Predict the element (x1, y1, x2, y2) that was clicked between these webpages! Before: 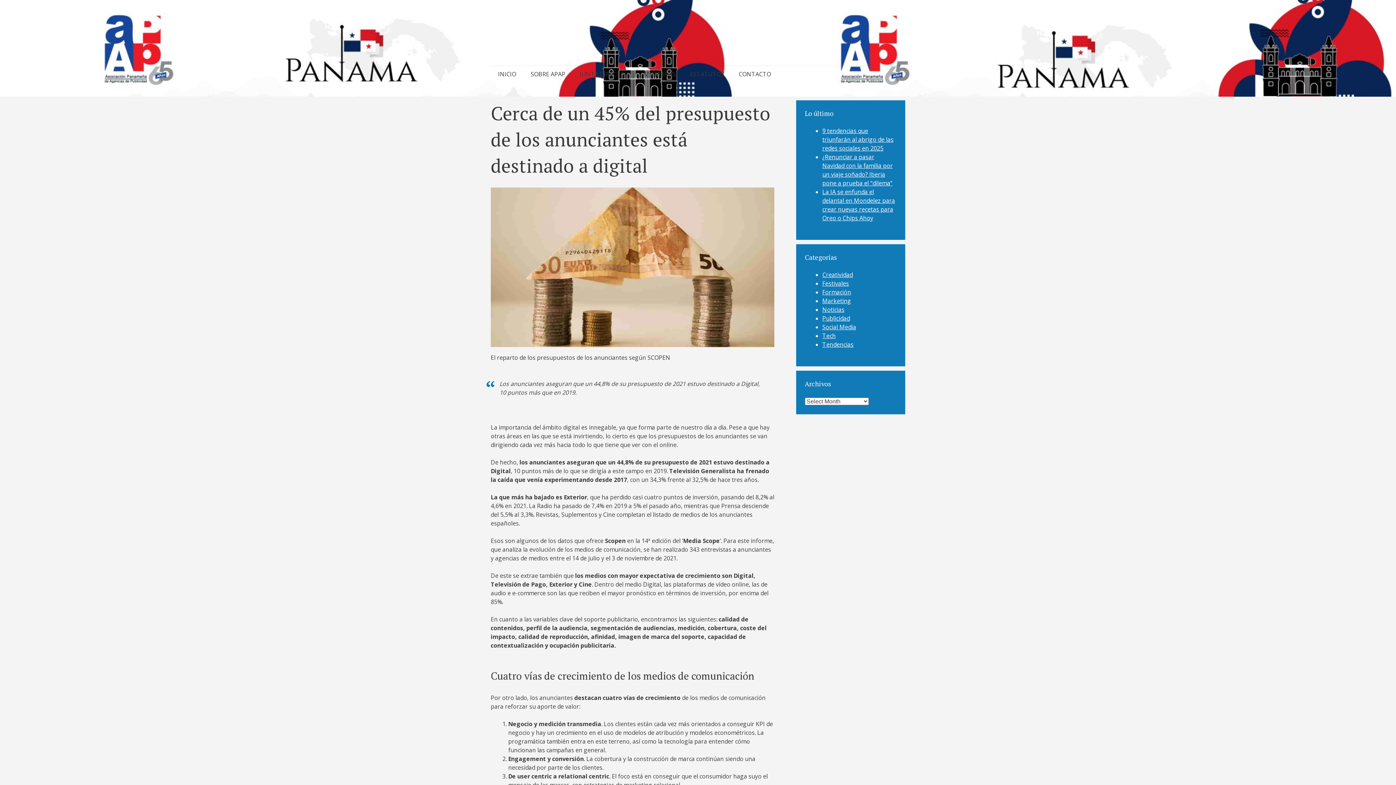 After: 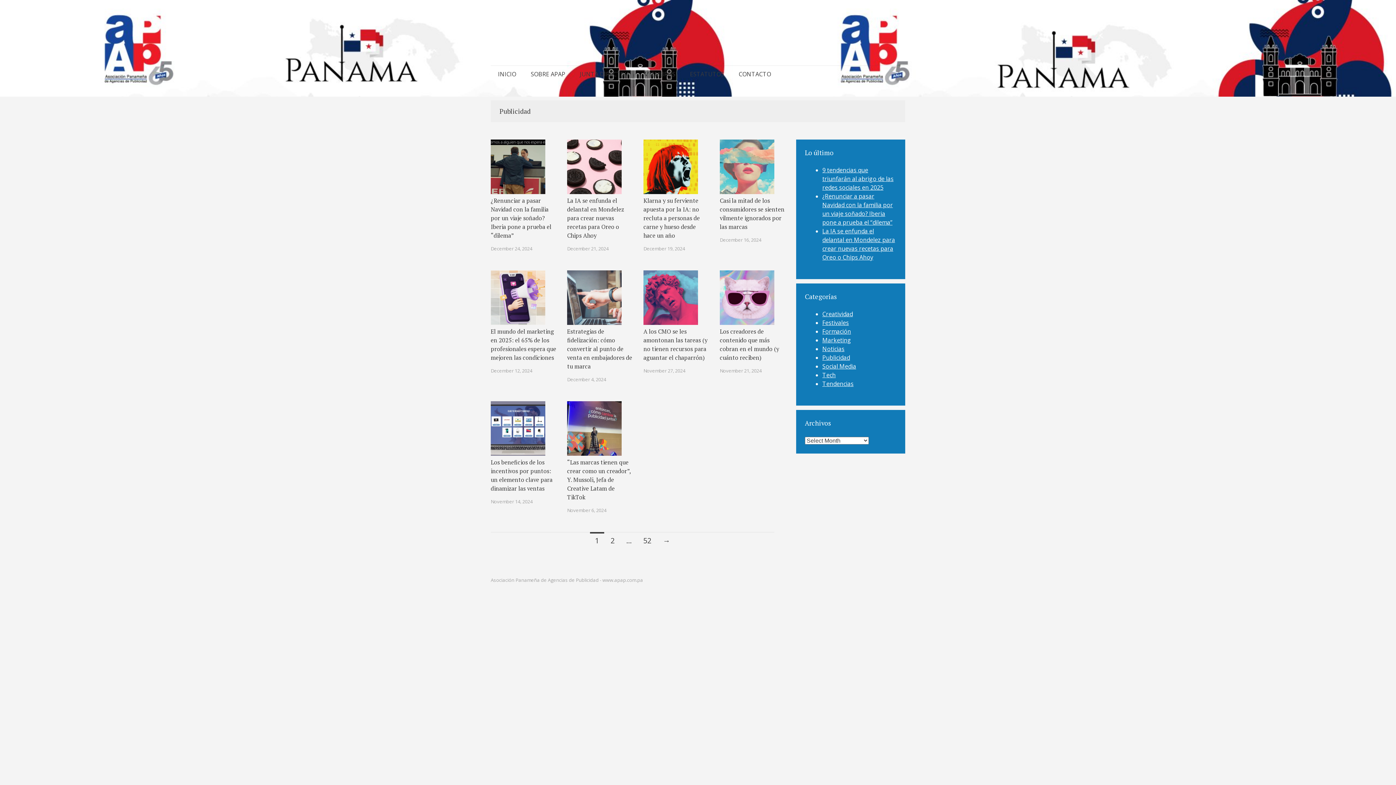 Action: bbox: (822, 314, 850, 322) label: Publicidad